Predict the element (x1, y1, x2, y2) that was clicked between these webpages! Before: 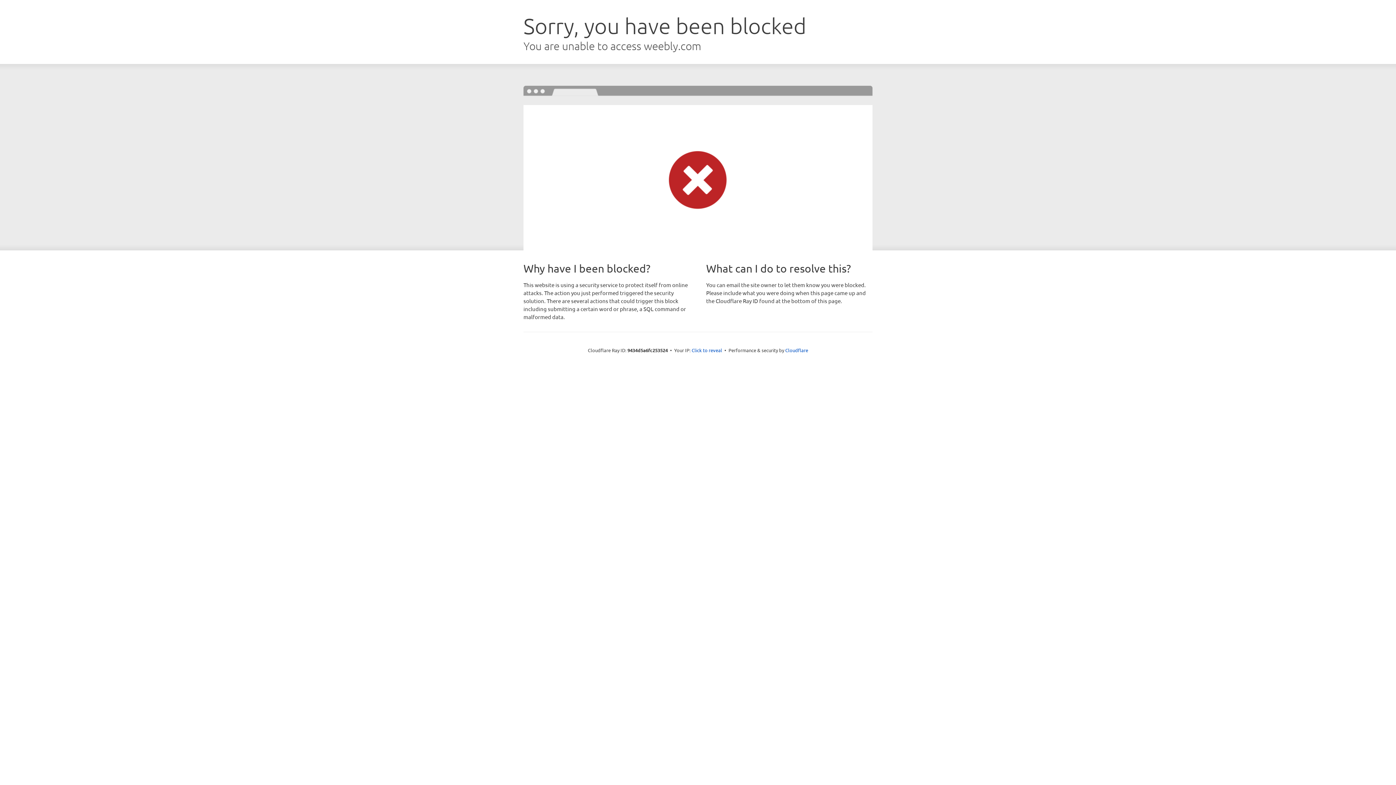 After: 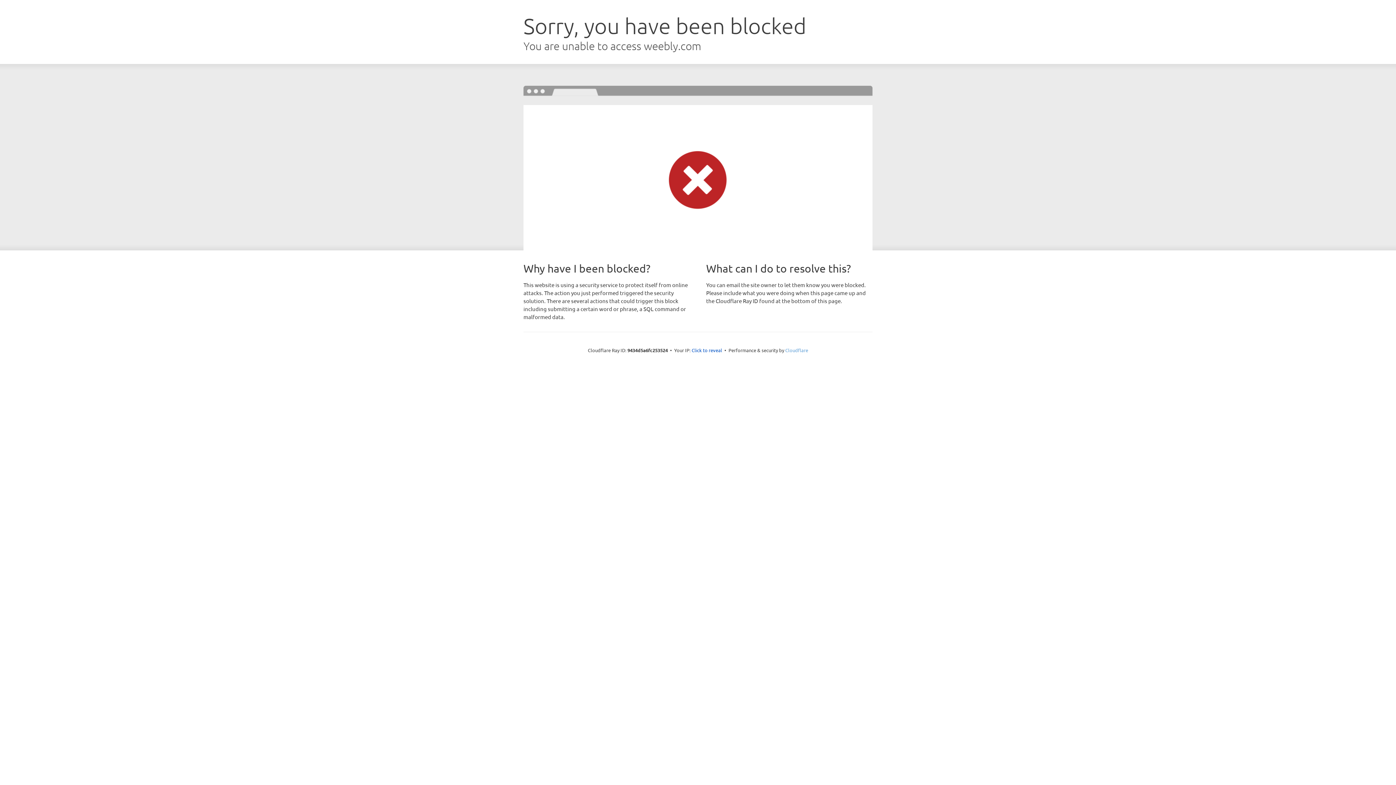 Action: label: Cloudflare bbox: (785, 347, 808, 353)